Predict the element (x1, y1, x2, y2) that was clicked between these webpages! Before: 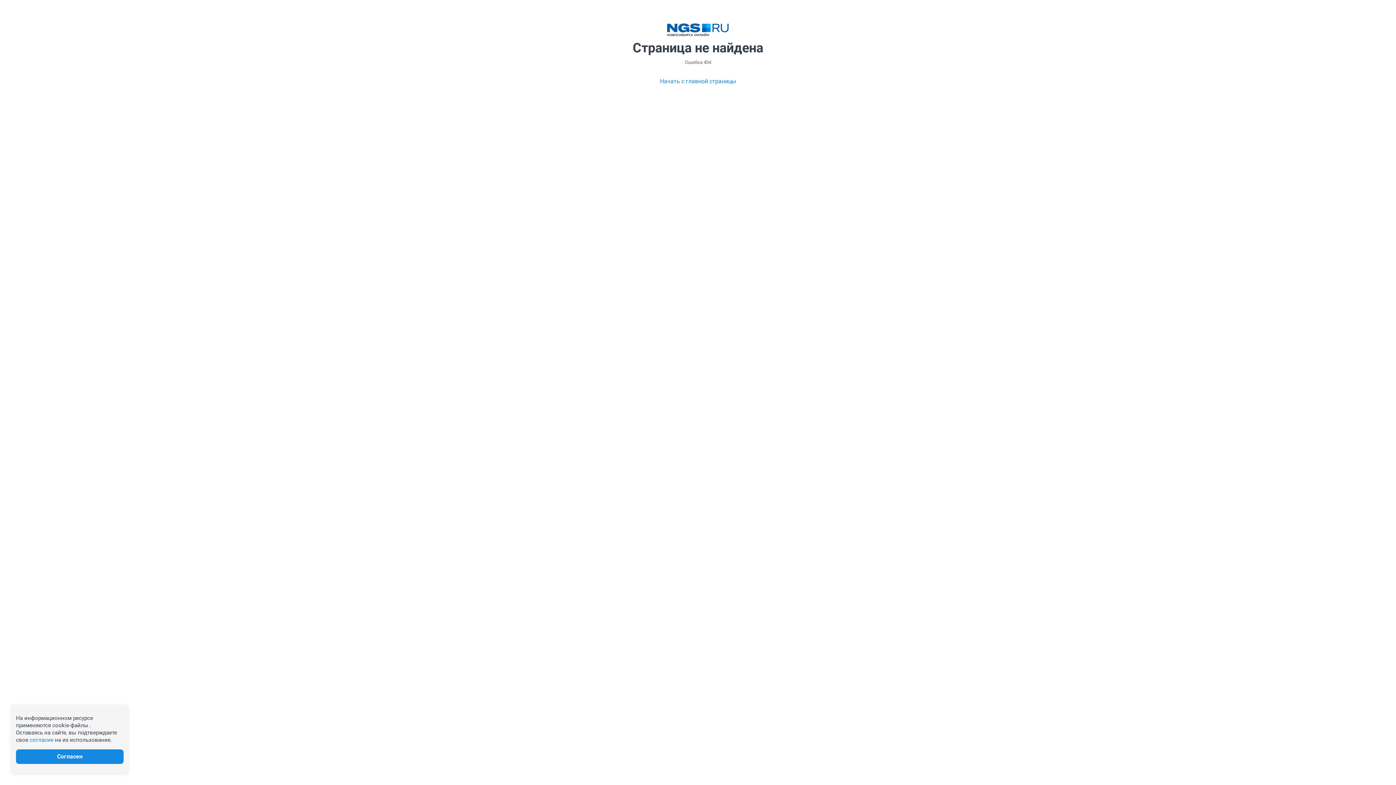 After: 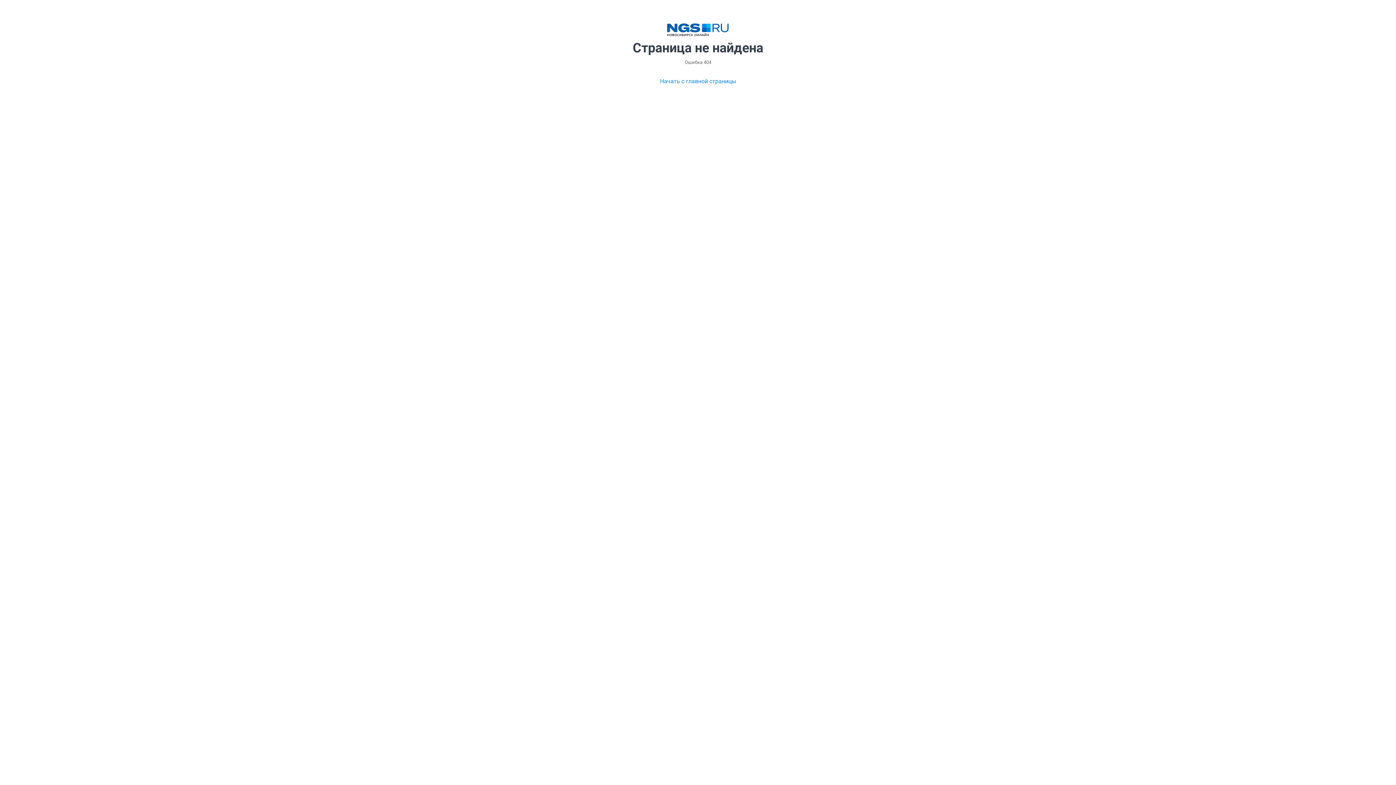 Action: bbox: (29, 737, 53, 743) label: согласие